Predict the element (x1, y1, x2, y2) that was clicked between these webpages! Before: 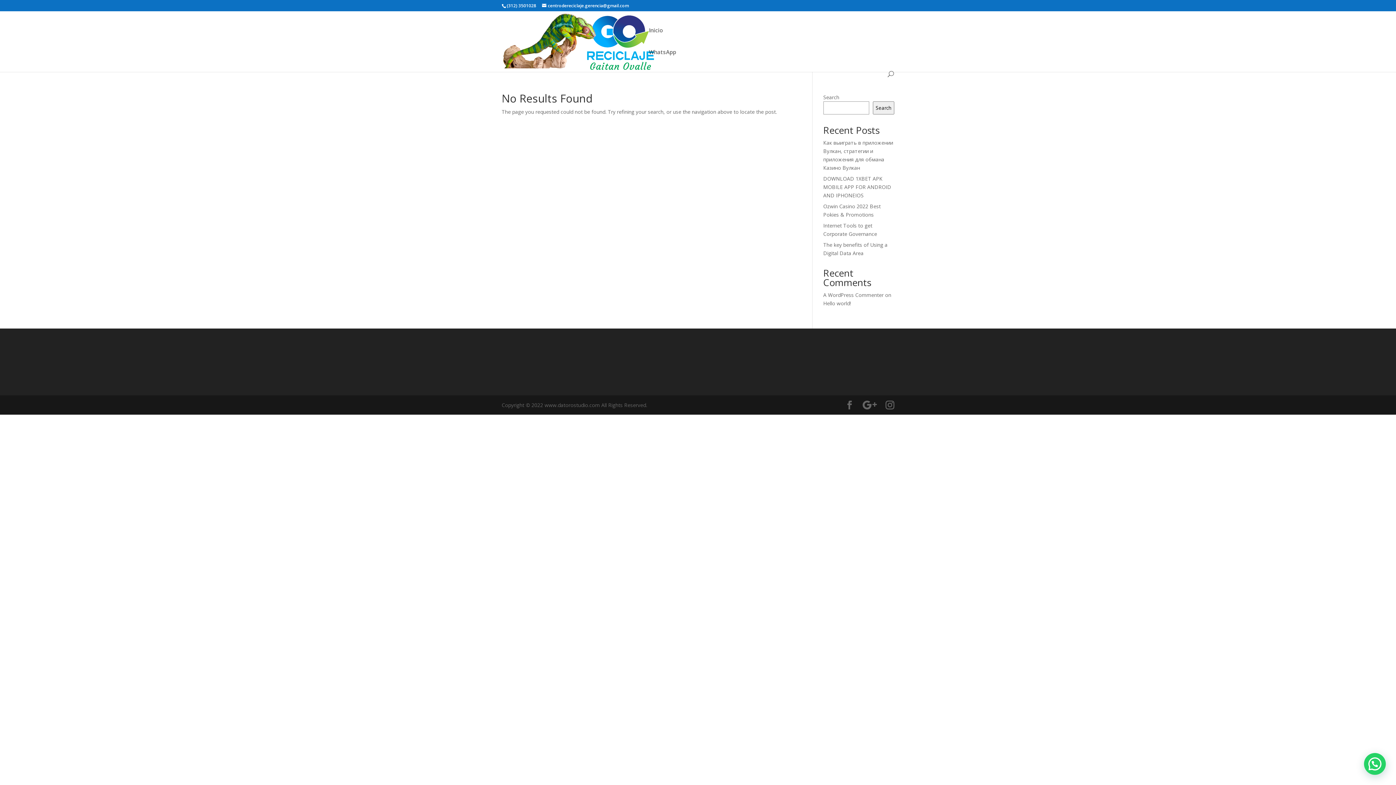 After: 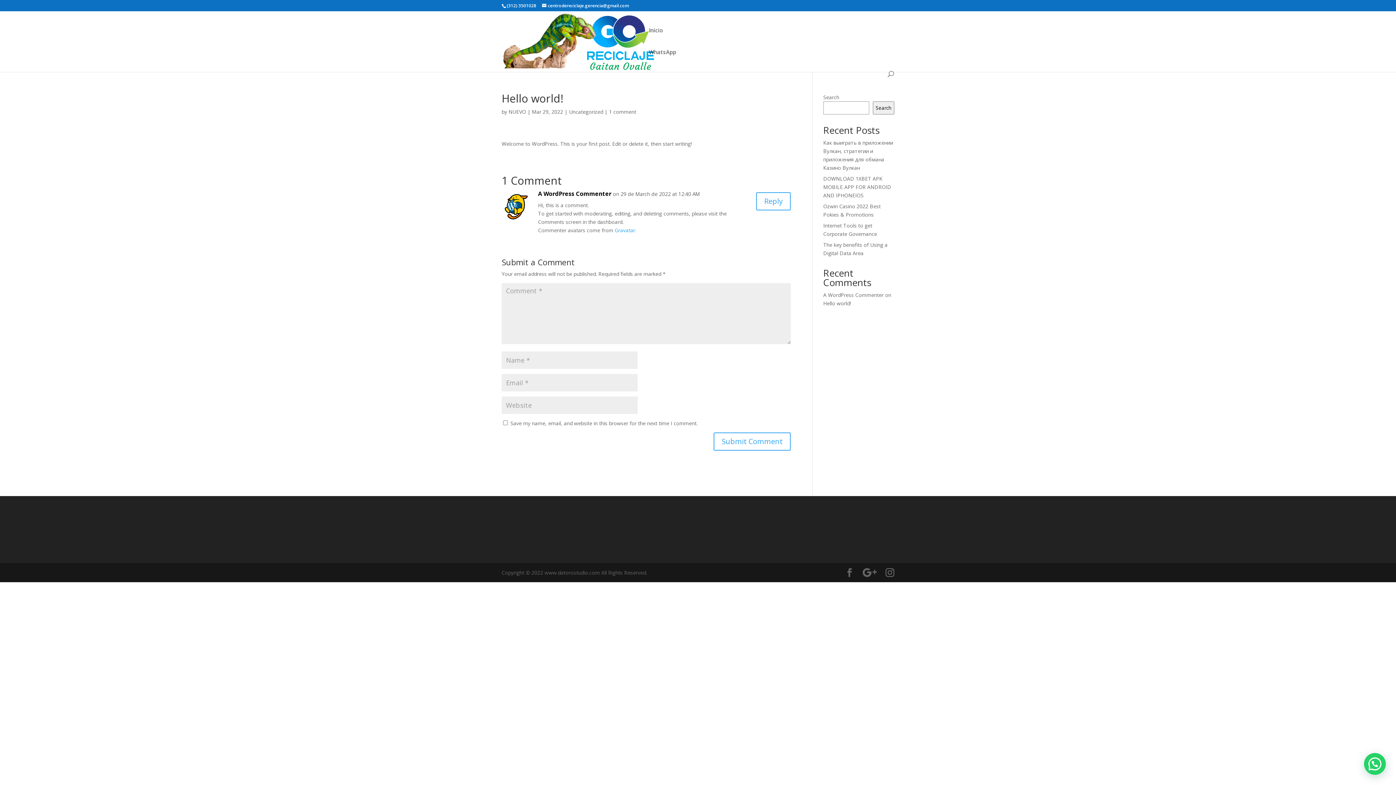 Action: bbox: (823, 300, 851, 306) label: Hello world!